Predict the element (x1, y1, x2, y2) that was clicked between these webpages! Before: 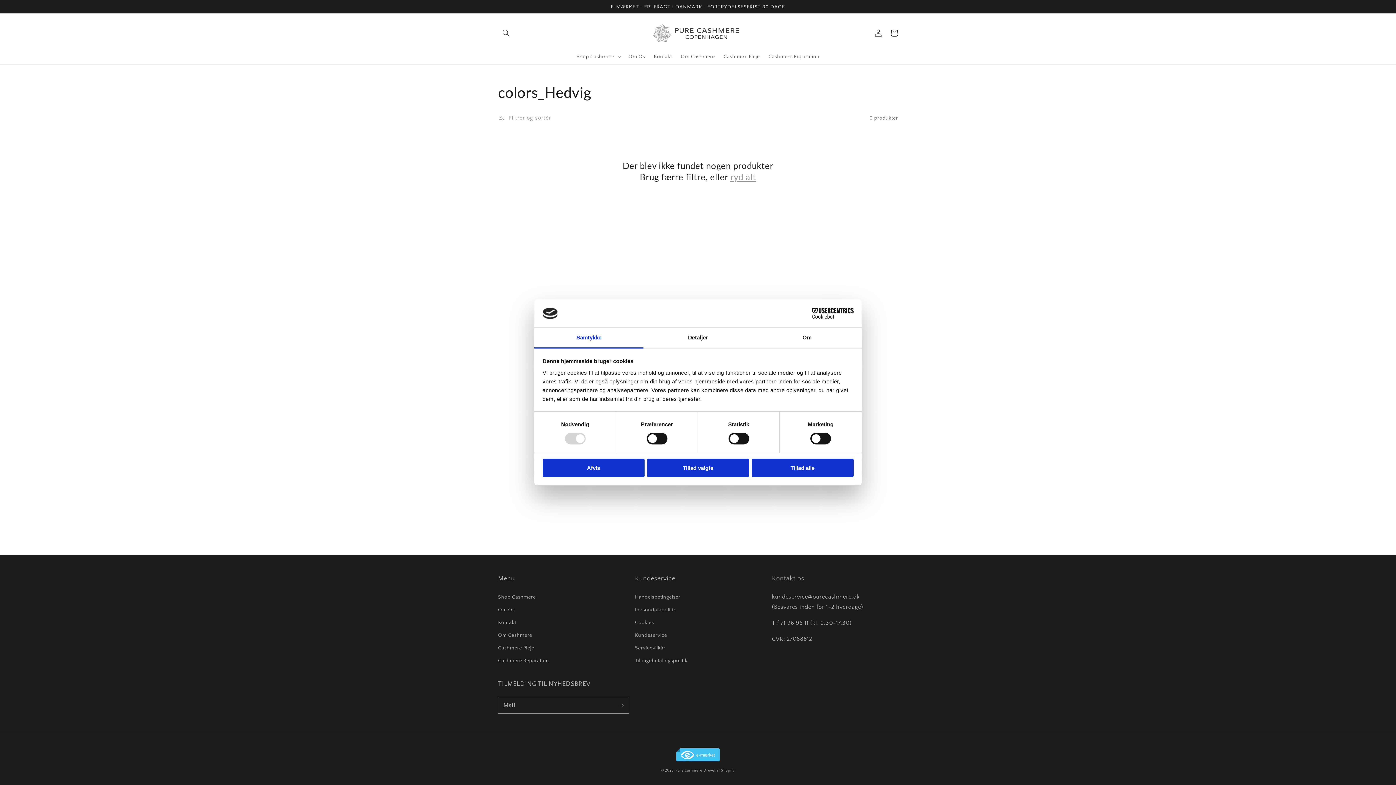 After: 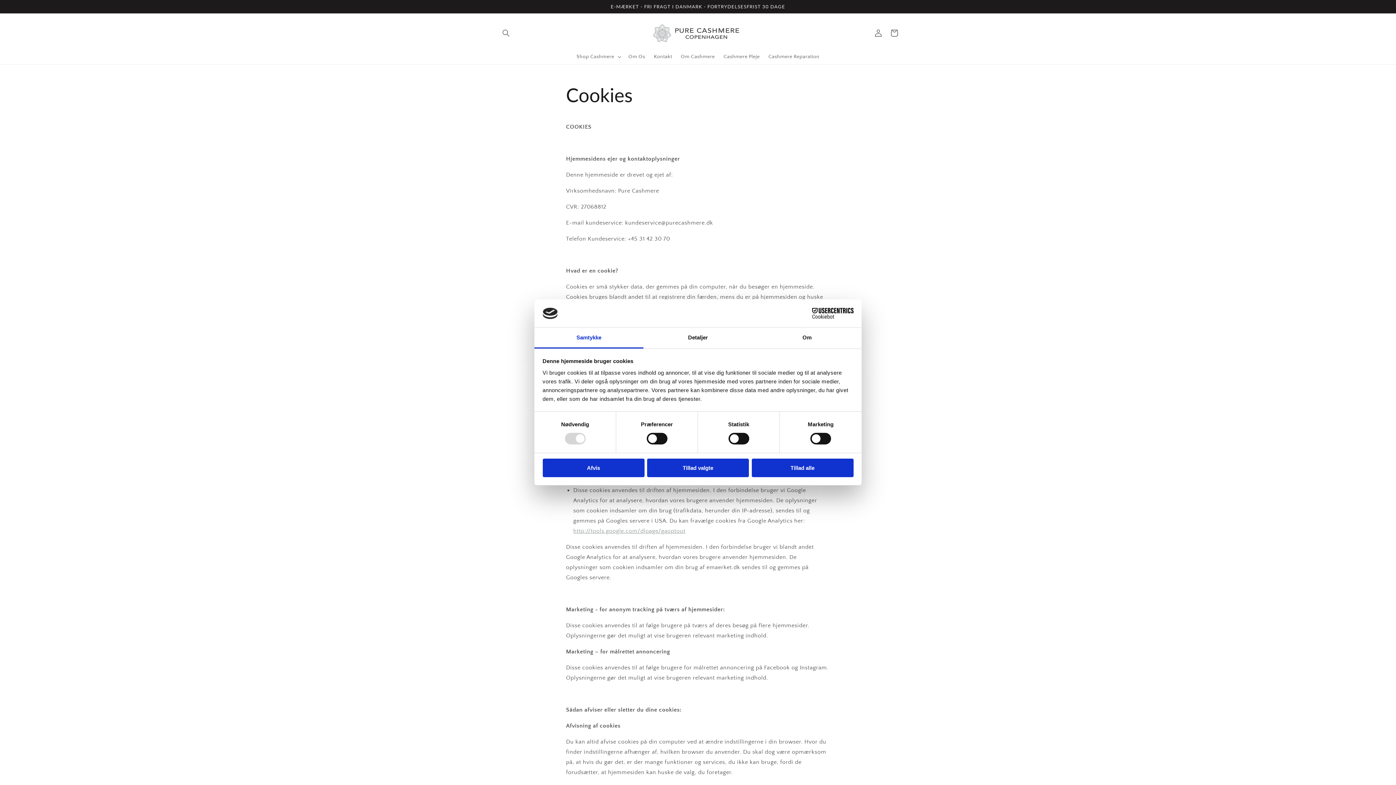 Action: label: Cookies bbox: (635, 616, 654, 629)